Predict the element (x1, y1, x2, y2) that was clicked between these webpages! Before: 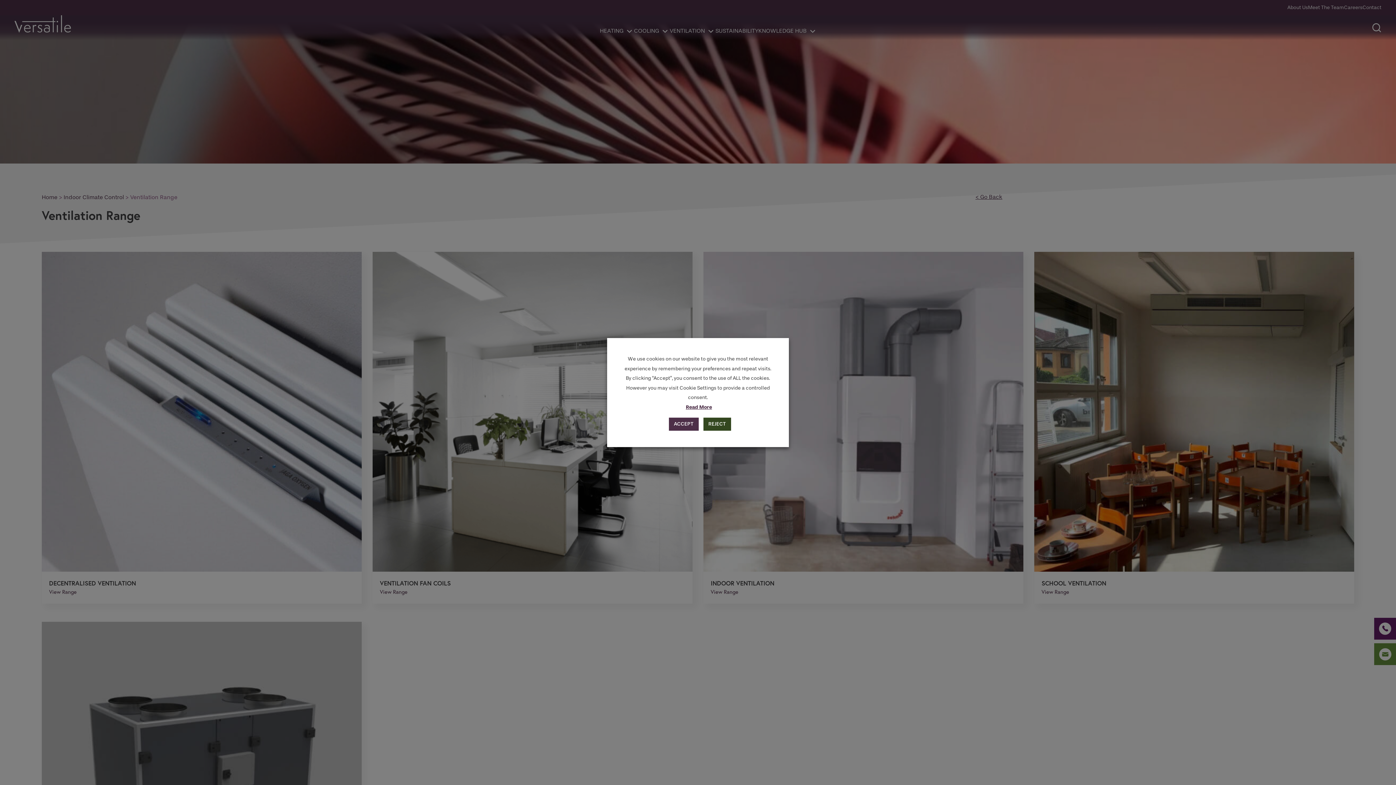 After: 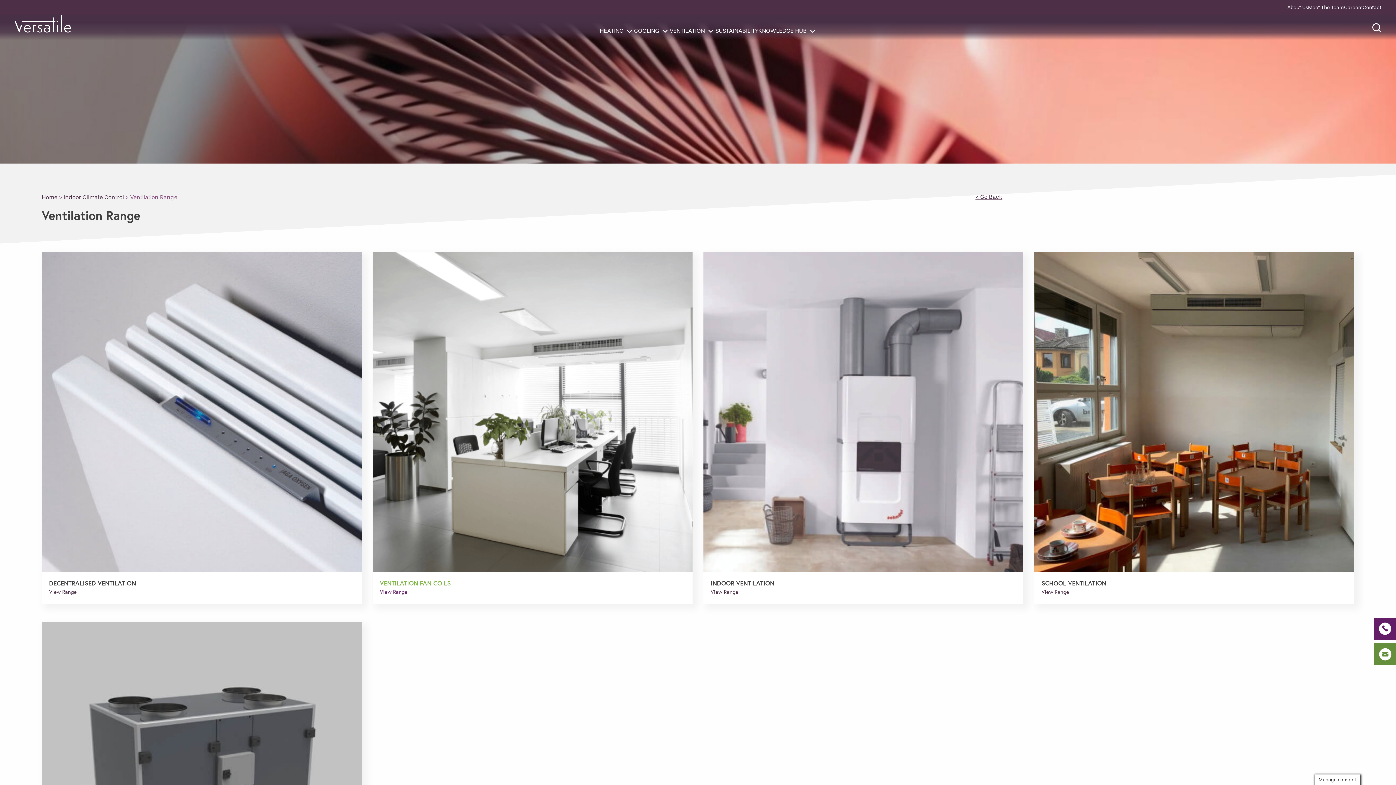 Action: label: ACCEPT bbox: (668, 417, 698, 430)